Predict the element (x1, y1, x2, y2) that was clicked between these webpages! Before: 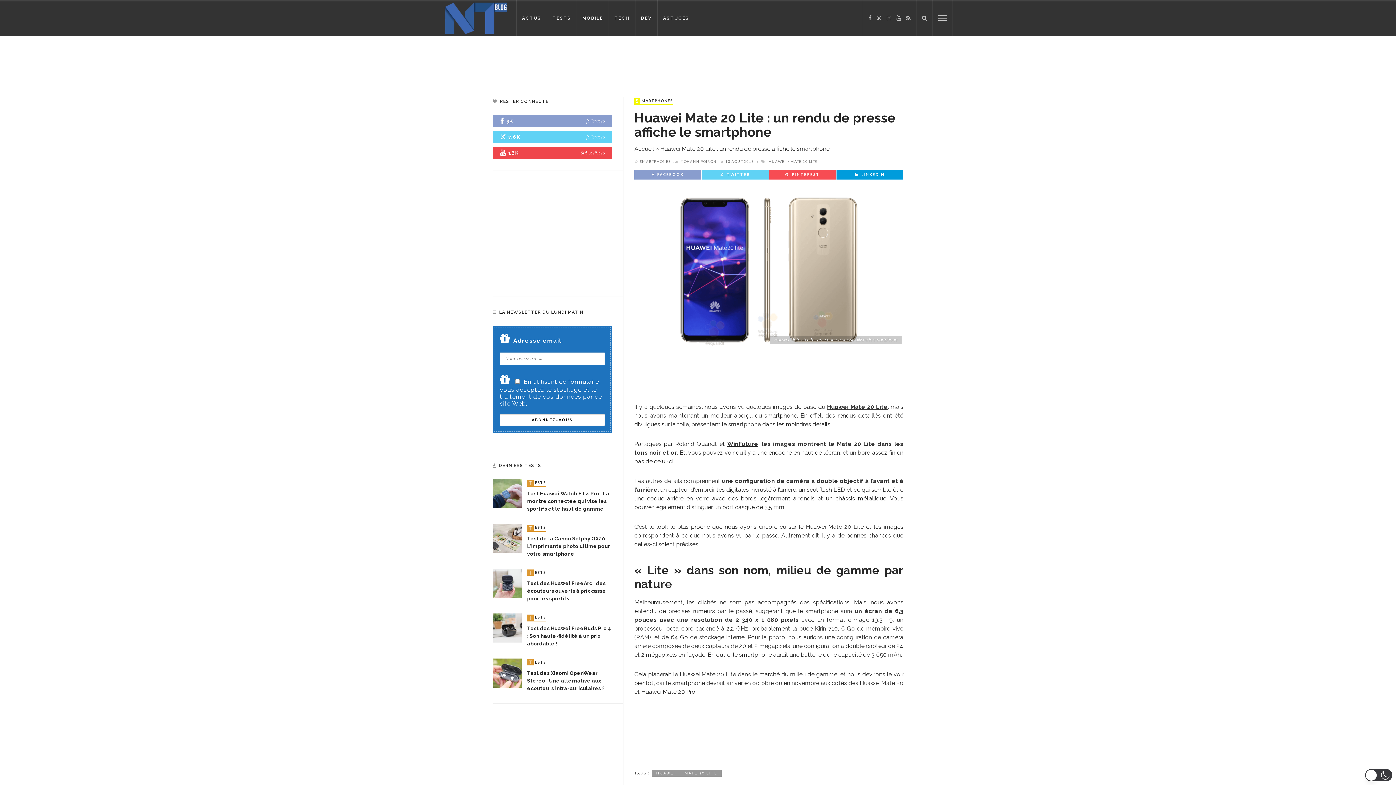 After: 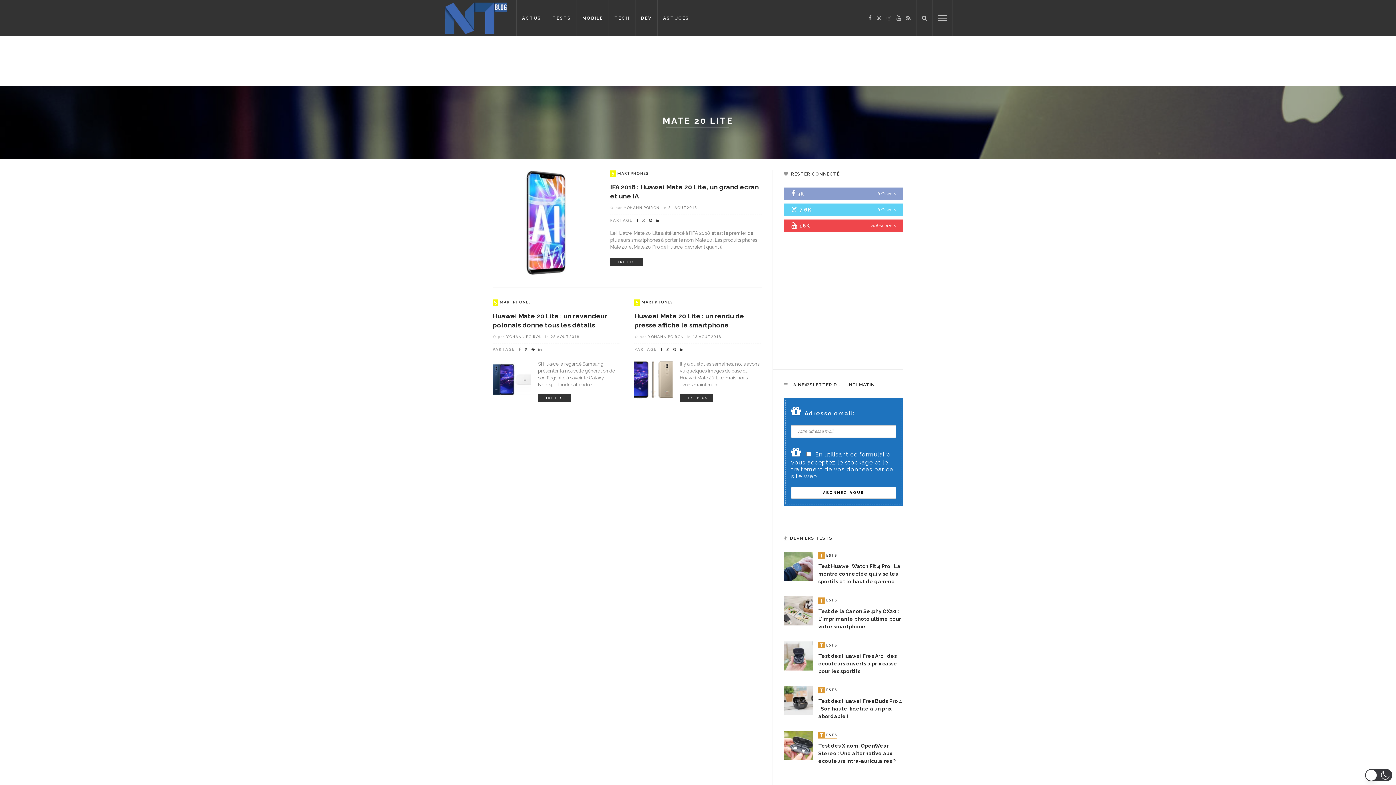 Action: bbox: (787, 159, 817, 163) label: MATE 20 LITE